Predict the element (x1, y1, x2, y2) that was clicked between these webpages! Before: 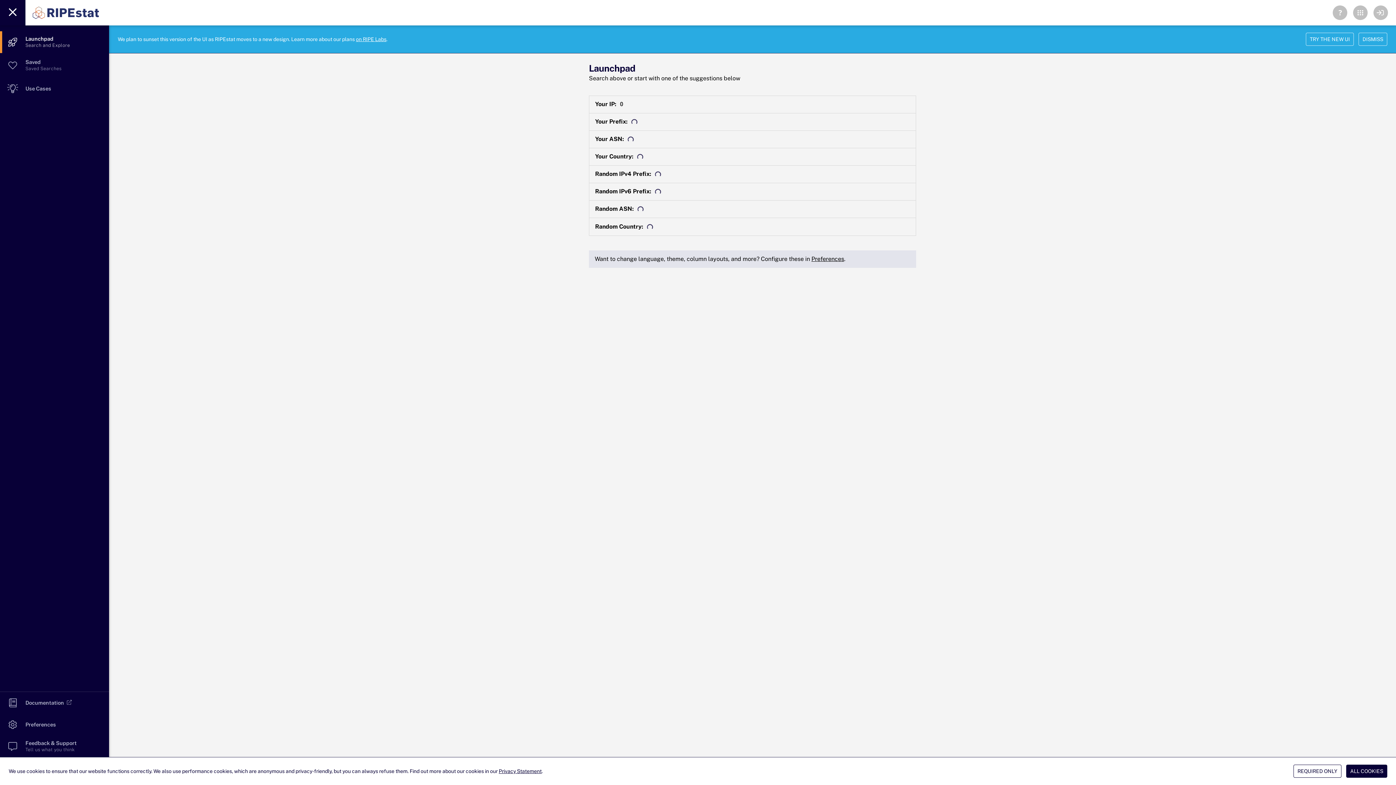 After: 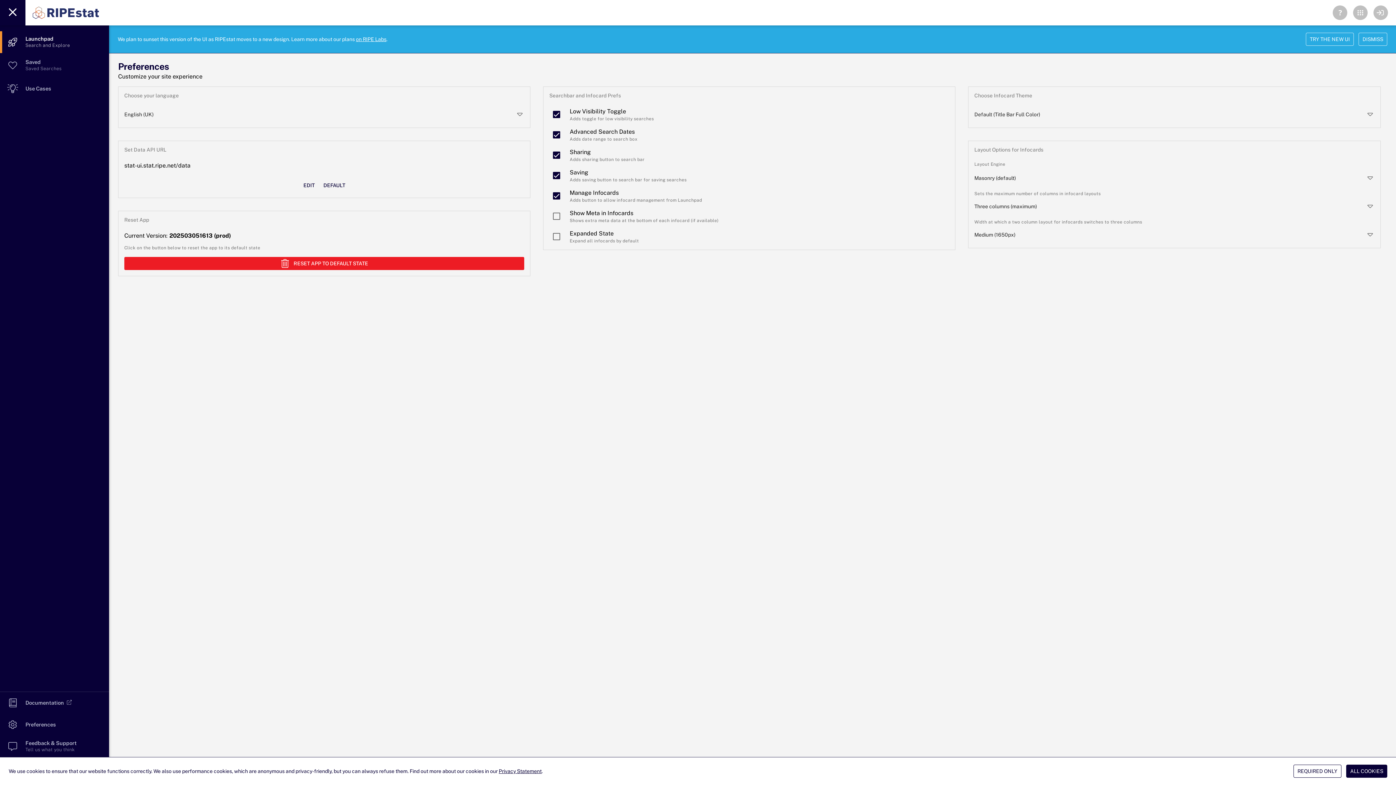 Action: label: Preferences bbox: (811, 255, 844, 262)